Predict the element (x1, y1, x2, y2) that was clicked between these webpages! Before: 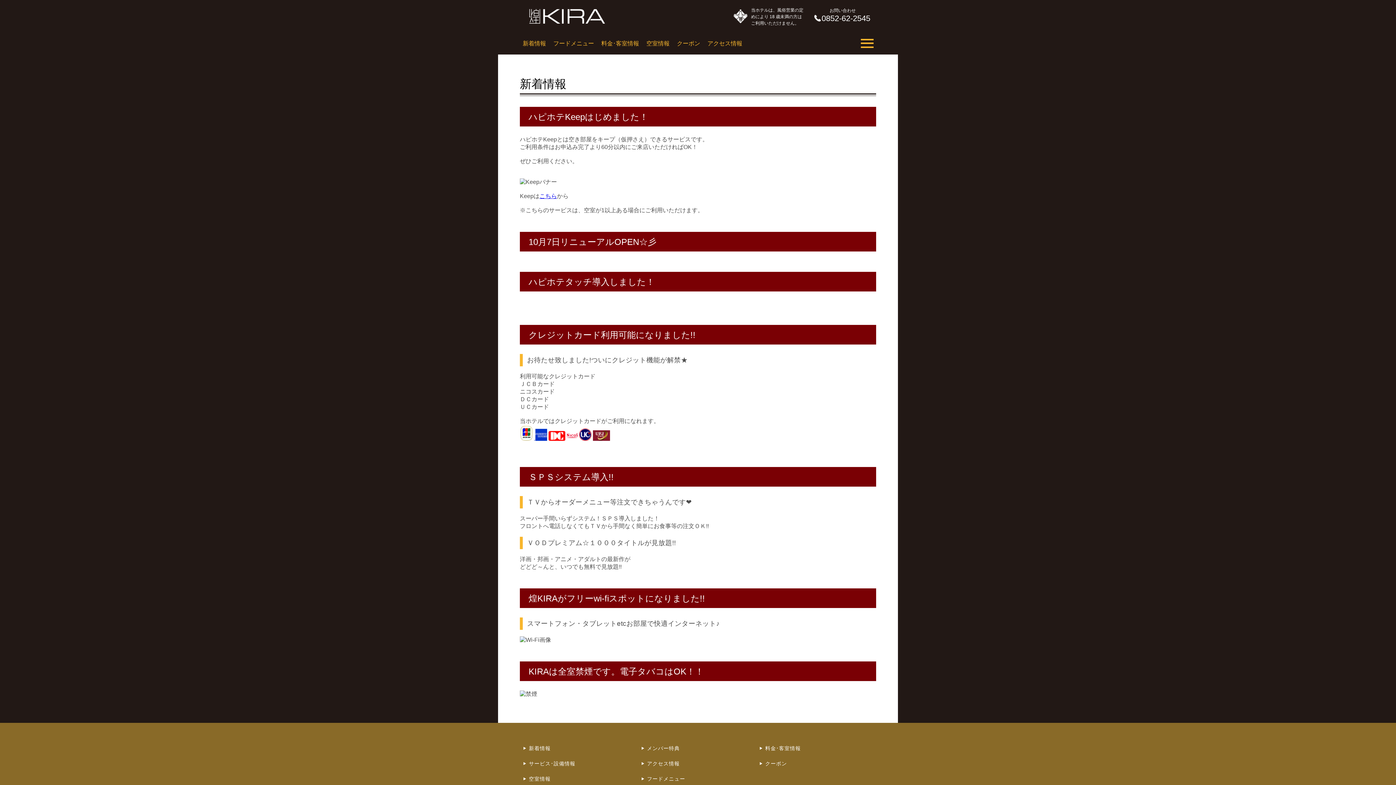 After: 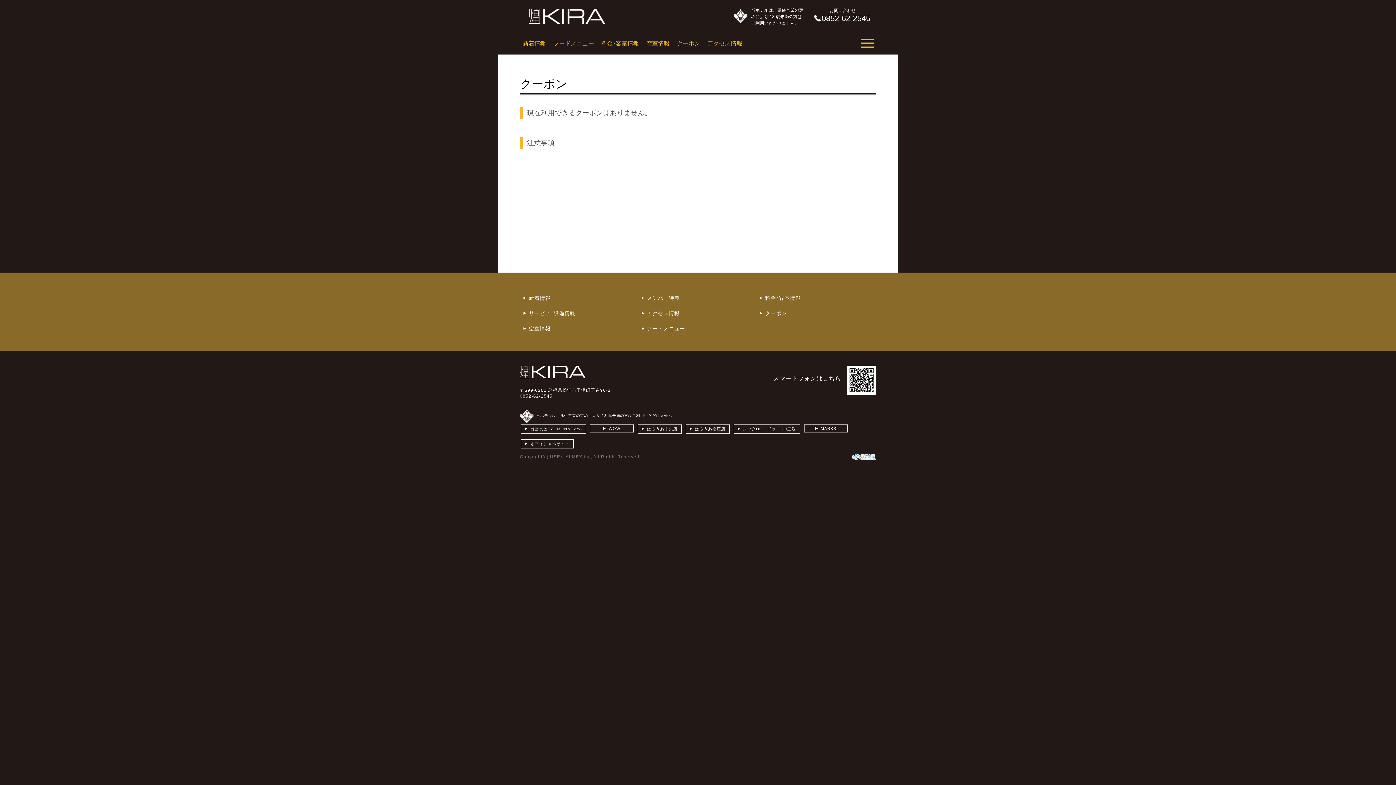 Action: label: クーポン bbox: (756, 759, 872, 769)